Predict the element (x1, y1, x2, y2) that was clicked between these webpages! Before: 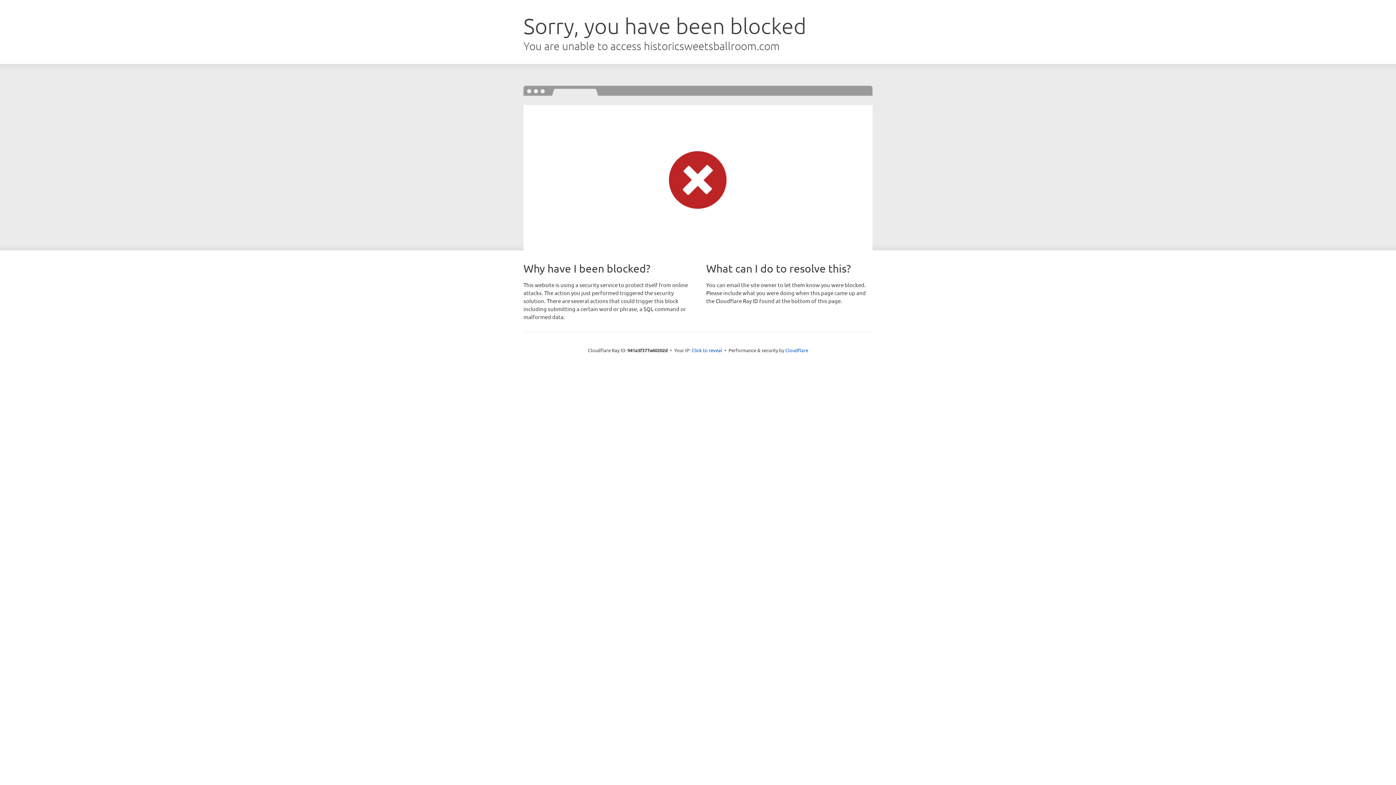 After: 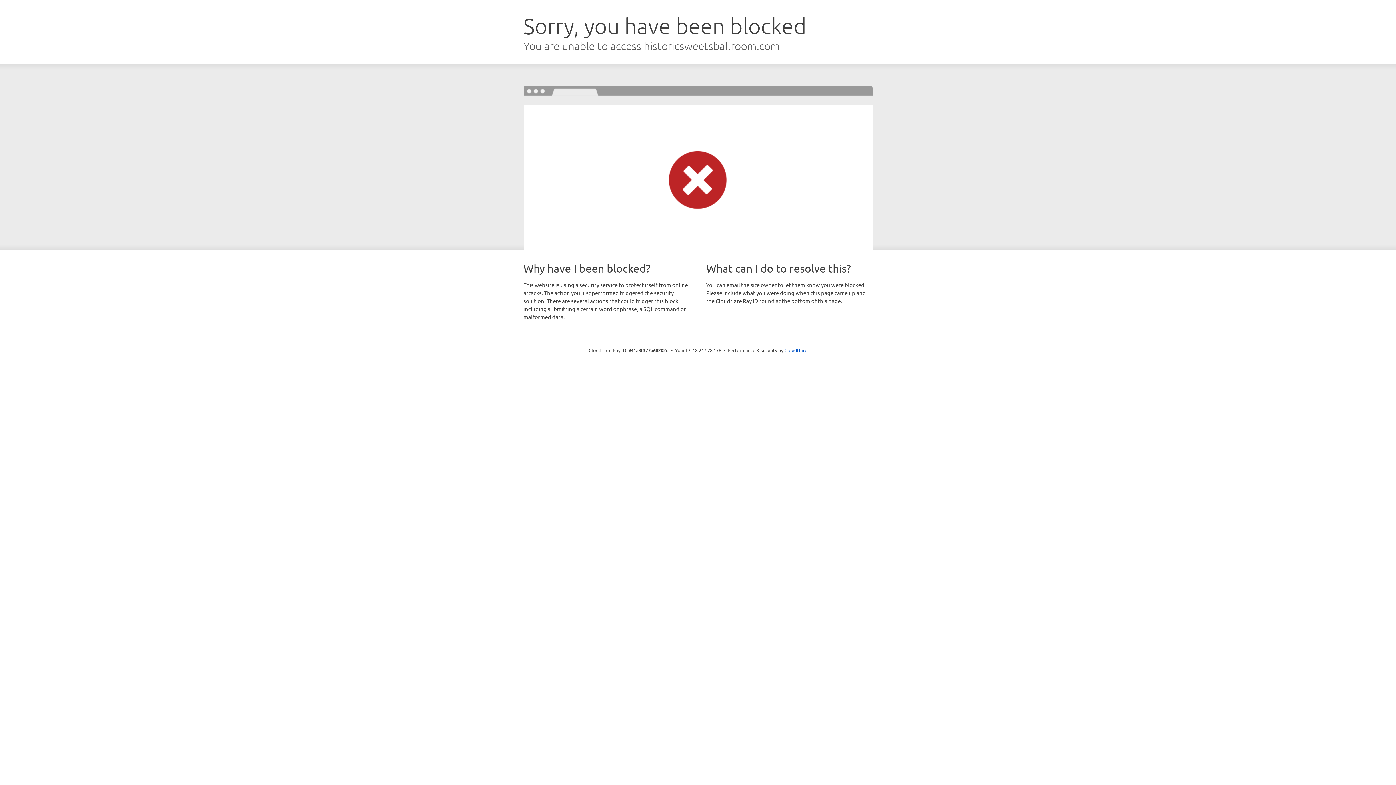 Action: bbox: (691, 346, 722, 353) label: Click to reveal